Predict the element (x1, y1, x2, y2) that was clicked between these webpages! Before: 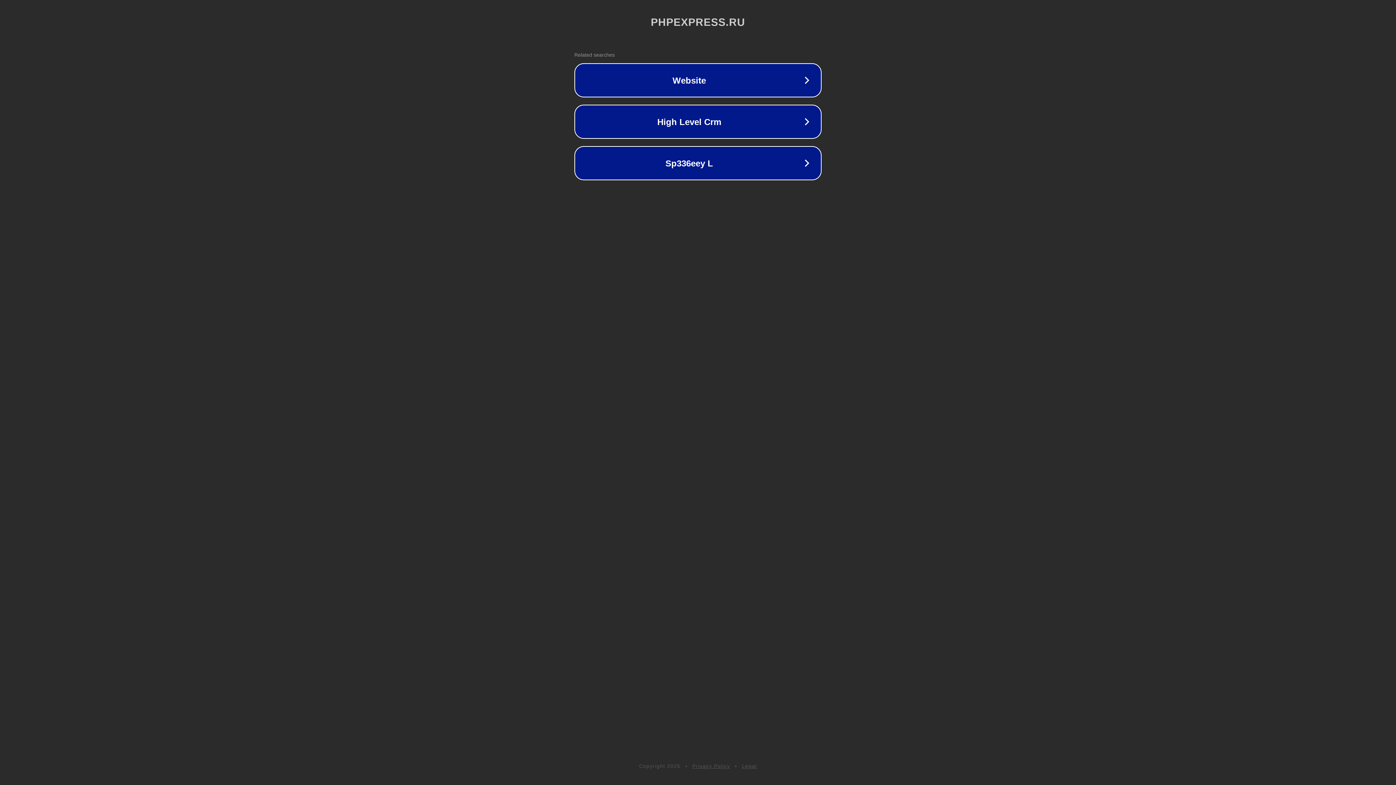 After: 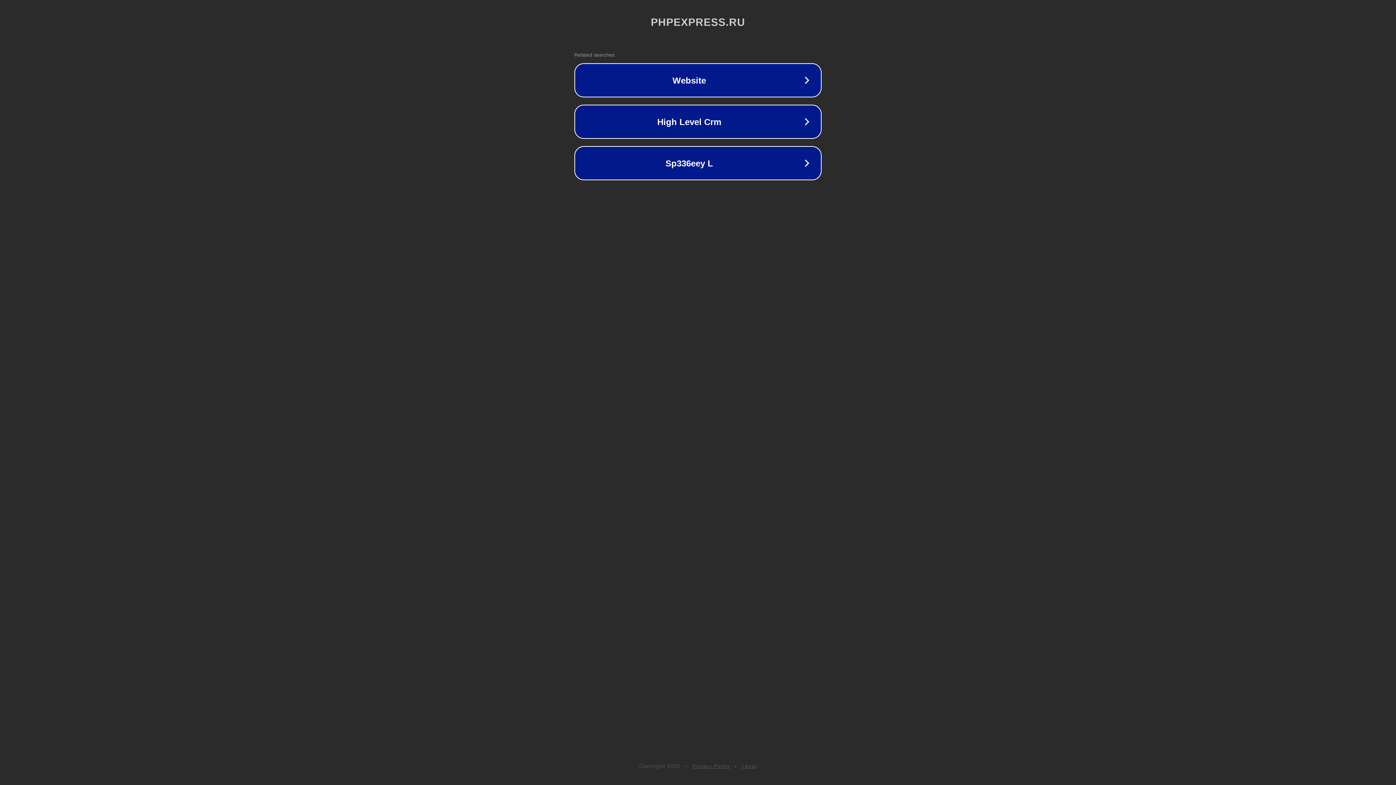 Action: bbox: (742, 763, 757, 769) label: Legal